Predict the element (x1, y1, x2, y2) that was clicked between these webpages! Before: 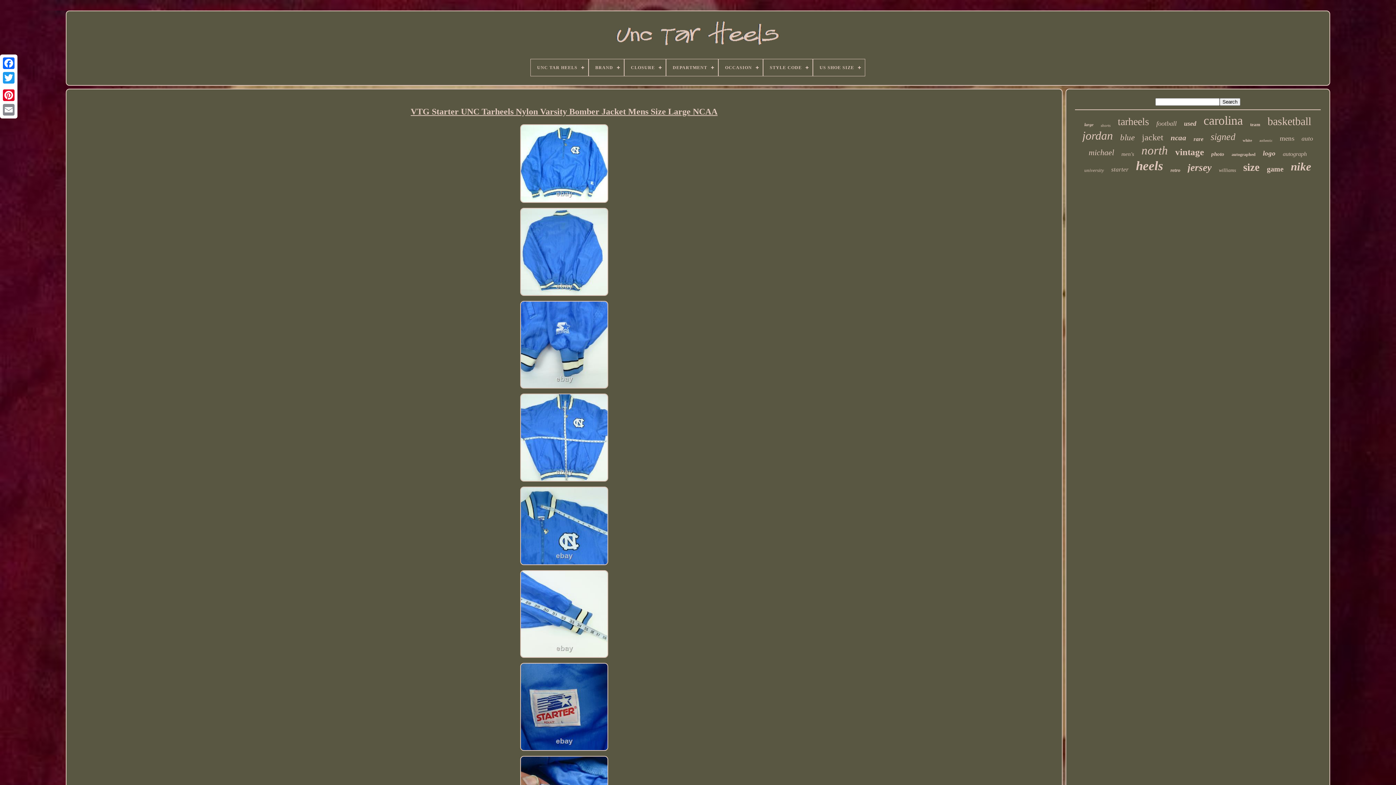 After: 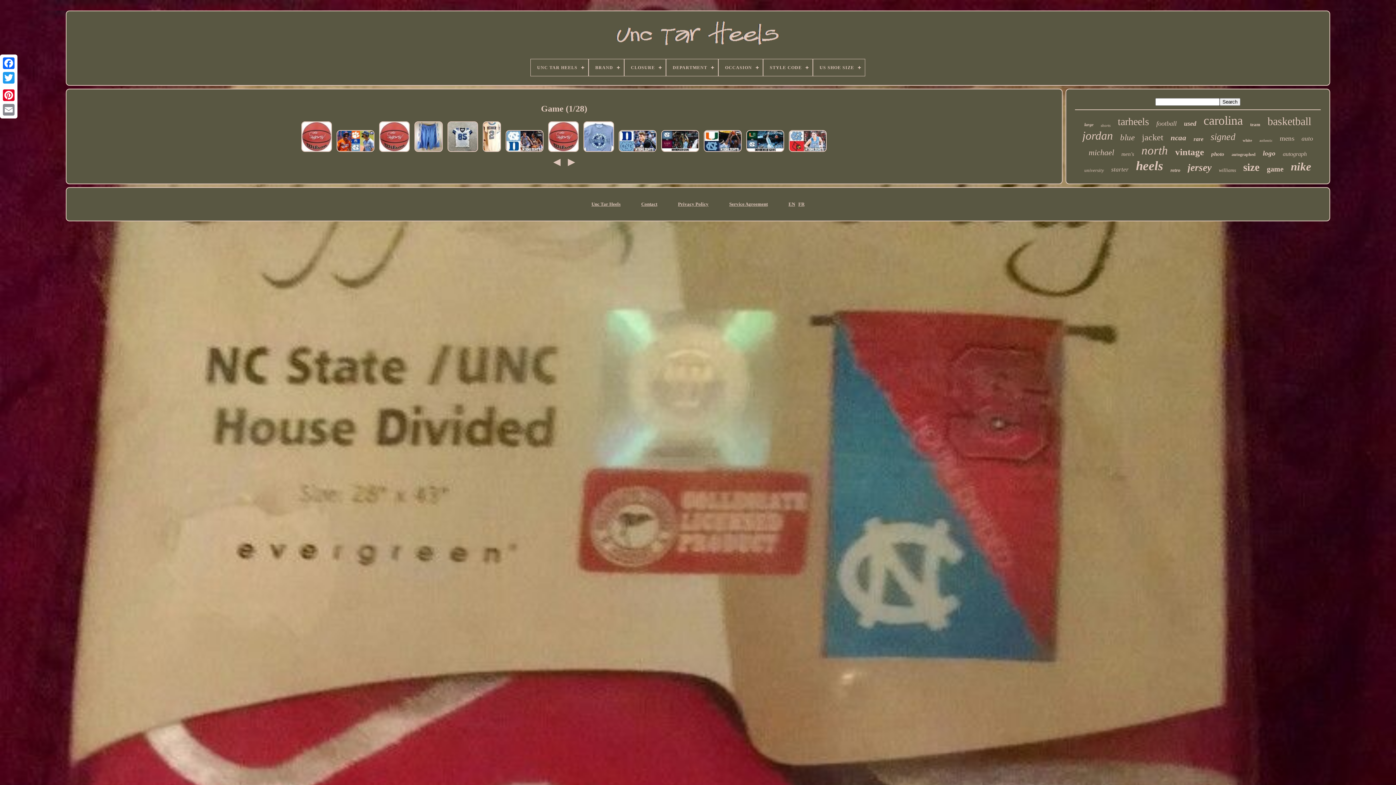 Action: label: game bbox: (1267, 165, 1283, 173)